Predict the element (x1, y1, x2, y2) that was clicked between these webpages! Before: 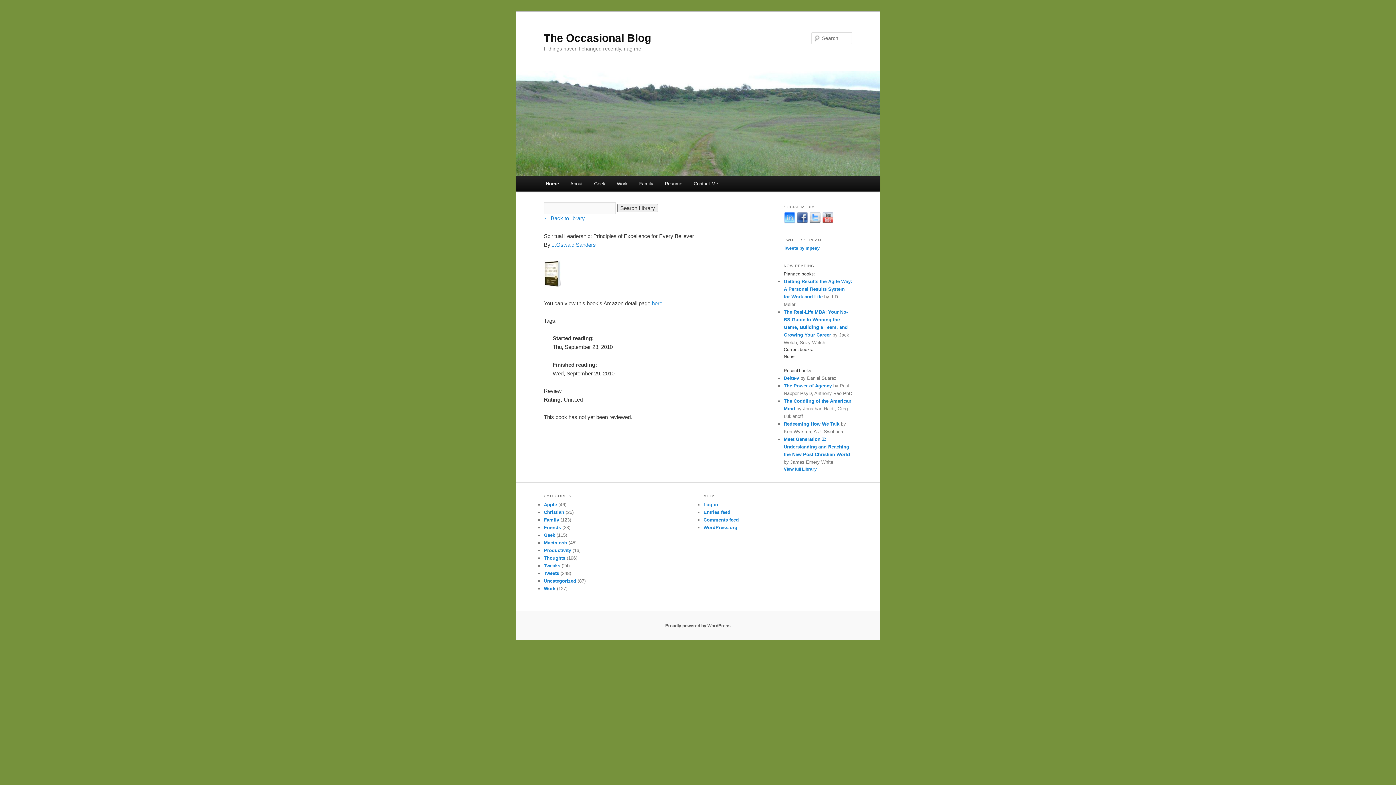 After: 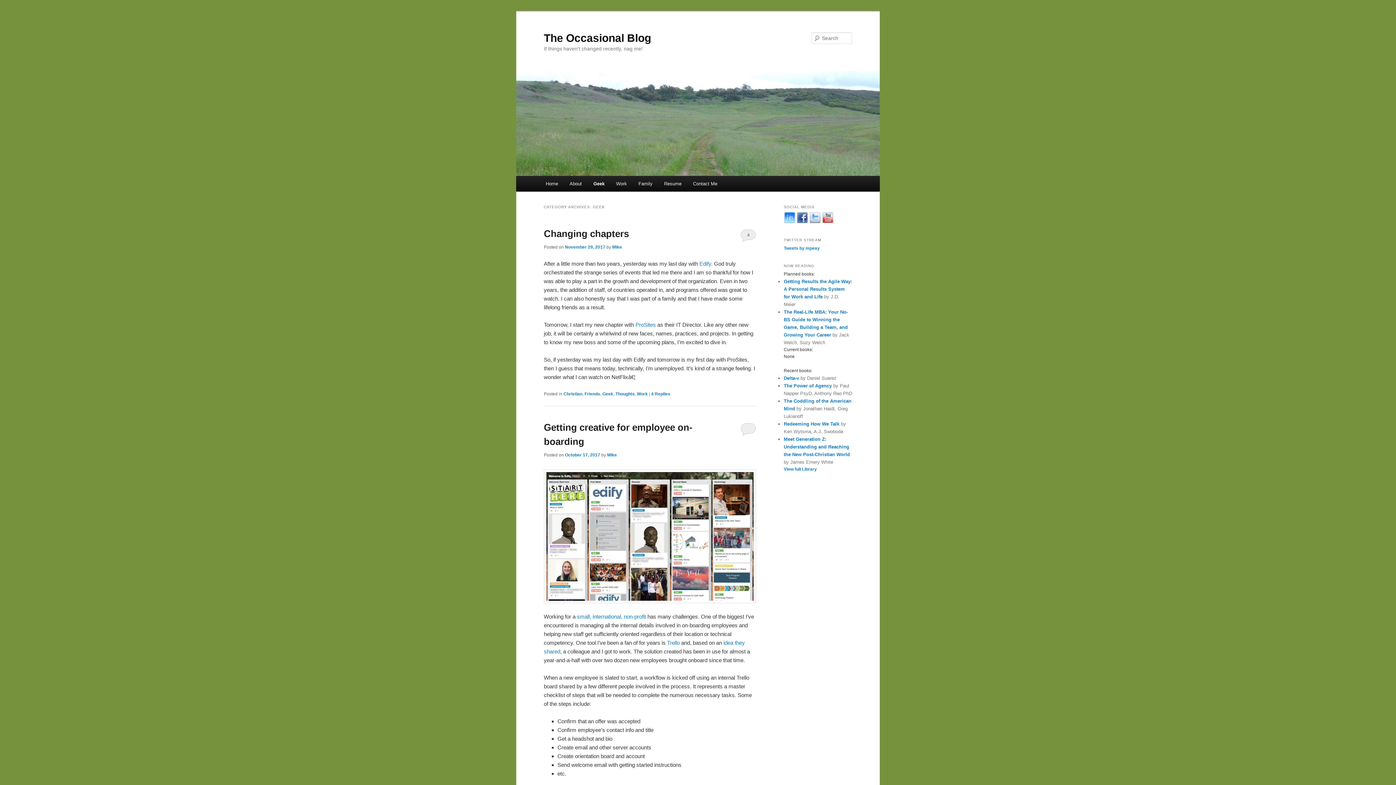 Action: bbox: (588, 176, 611, 191) label: Geek